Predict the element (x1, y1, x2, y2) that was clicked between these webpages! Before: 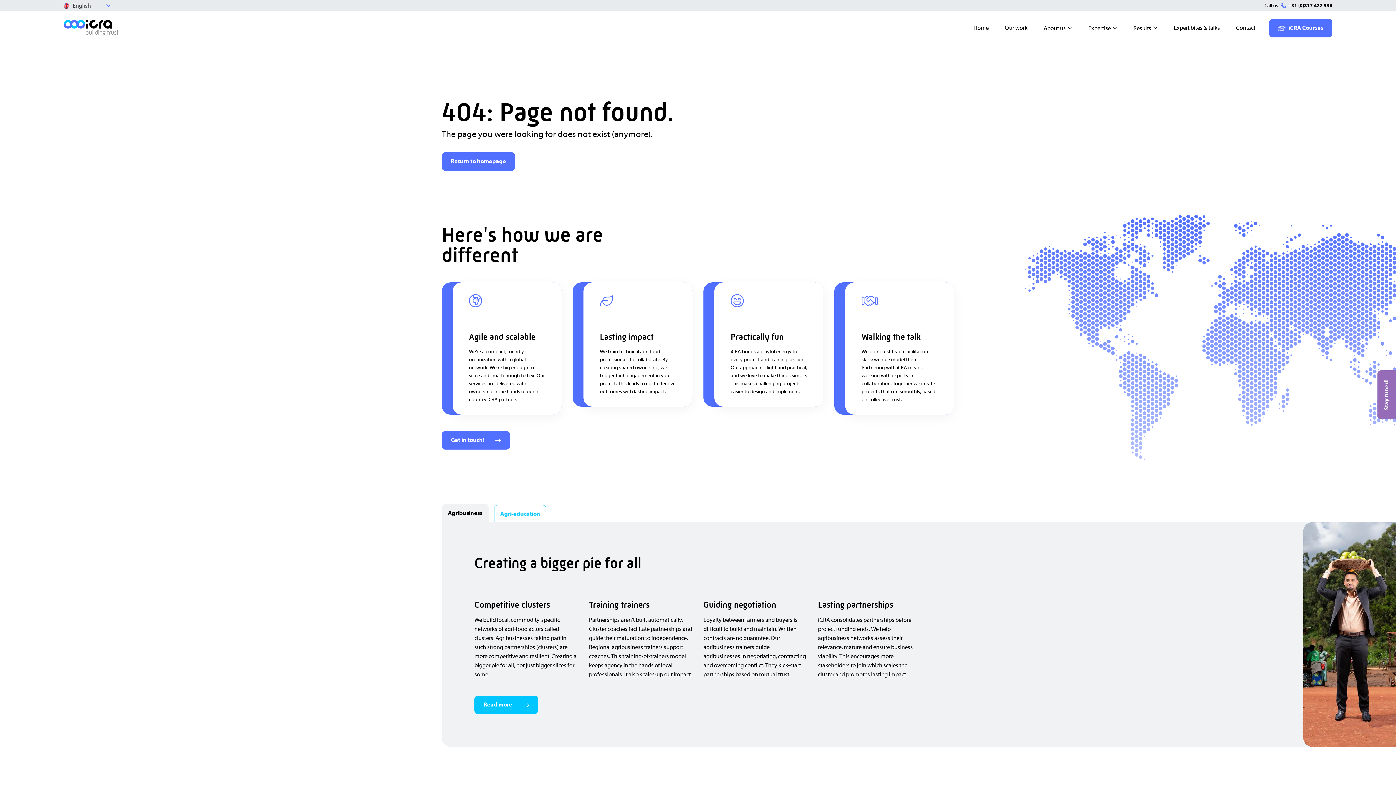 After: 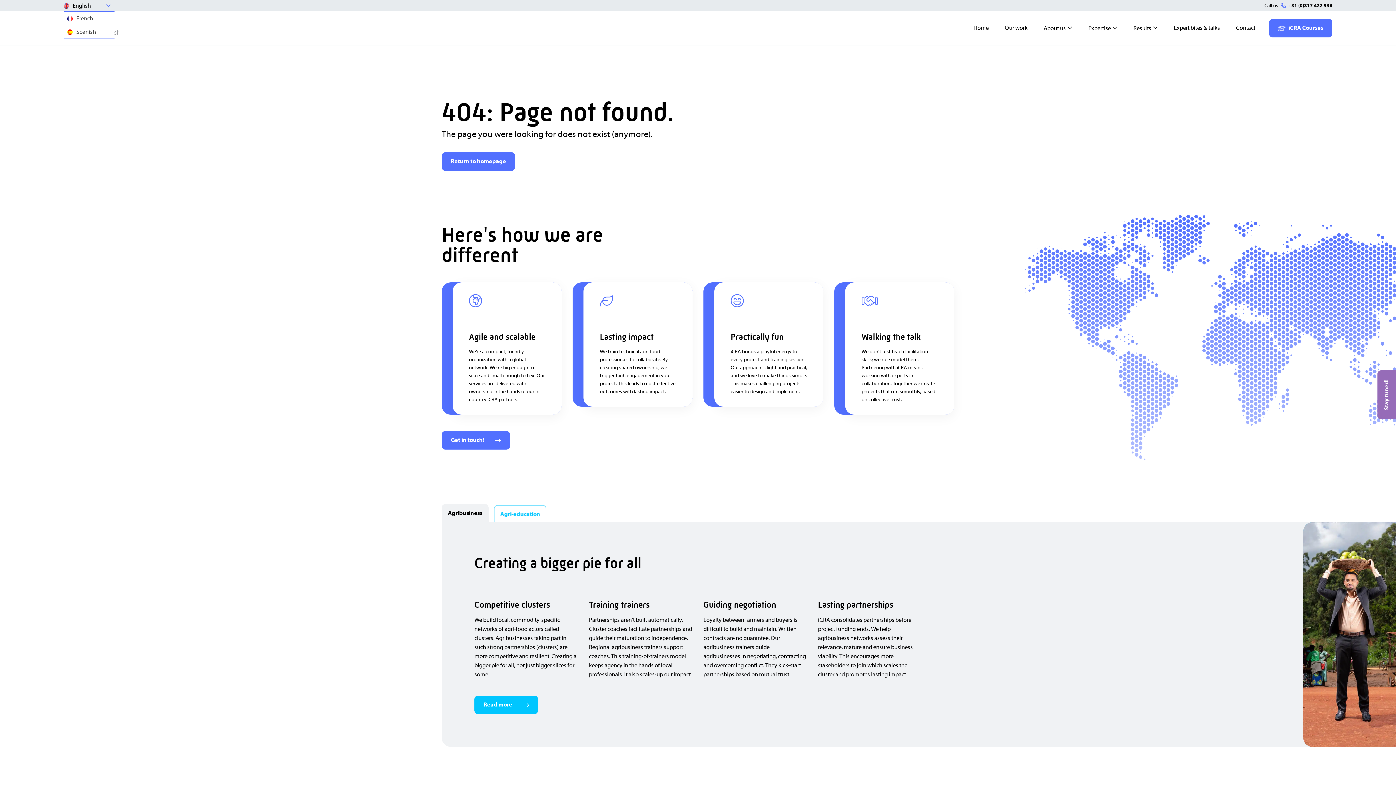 Action: bbox: (63, 1, 114, 9) label: English